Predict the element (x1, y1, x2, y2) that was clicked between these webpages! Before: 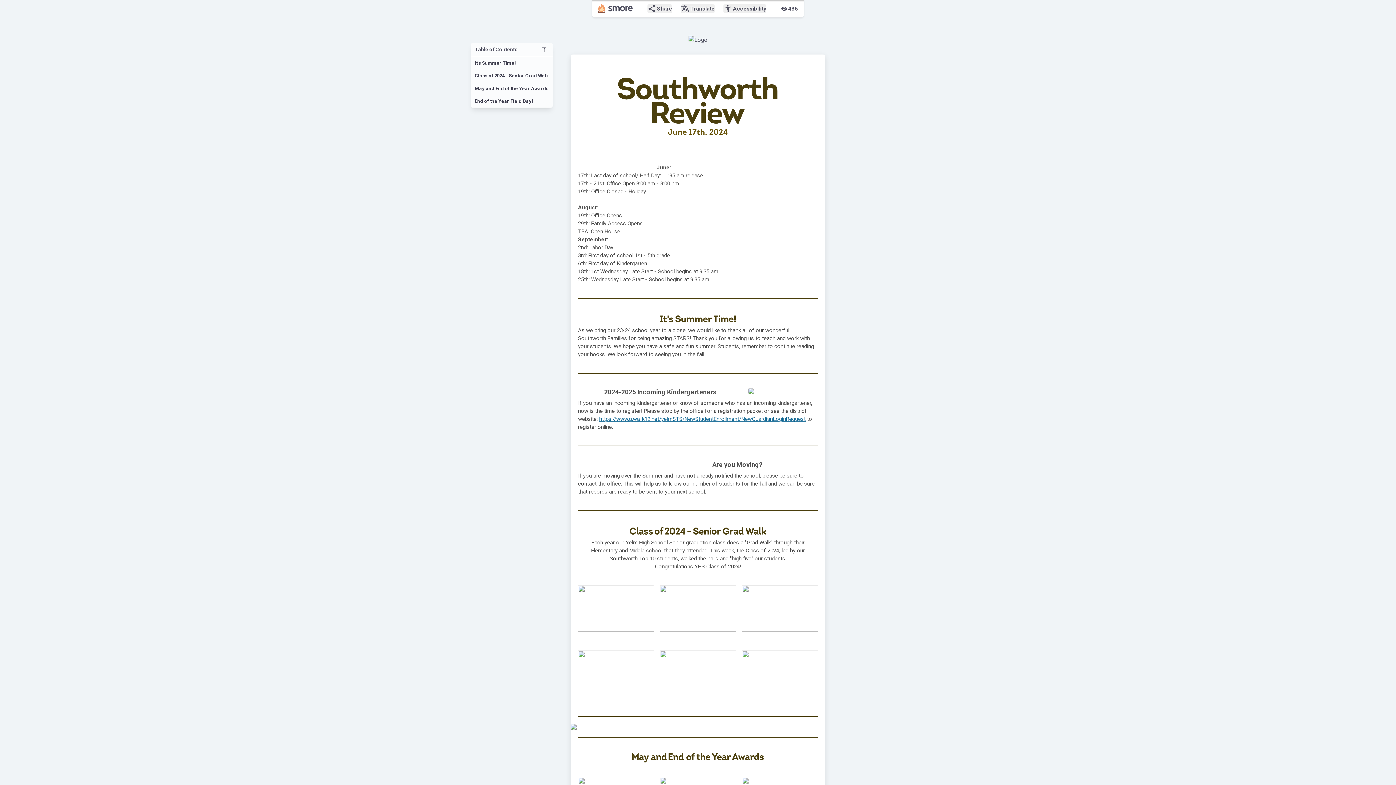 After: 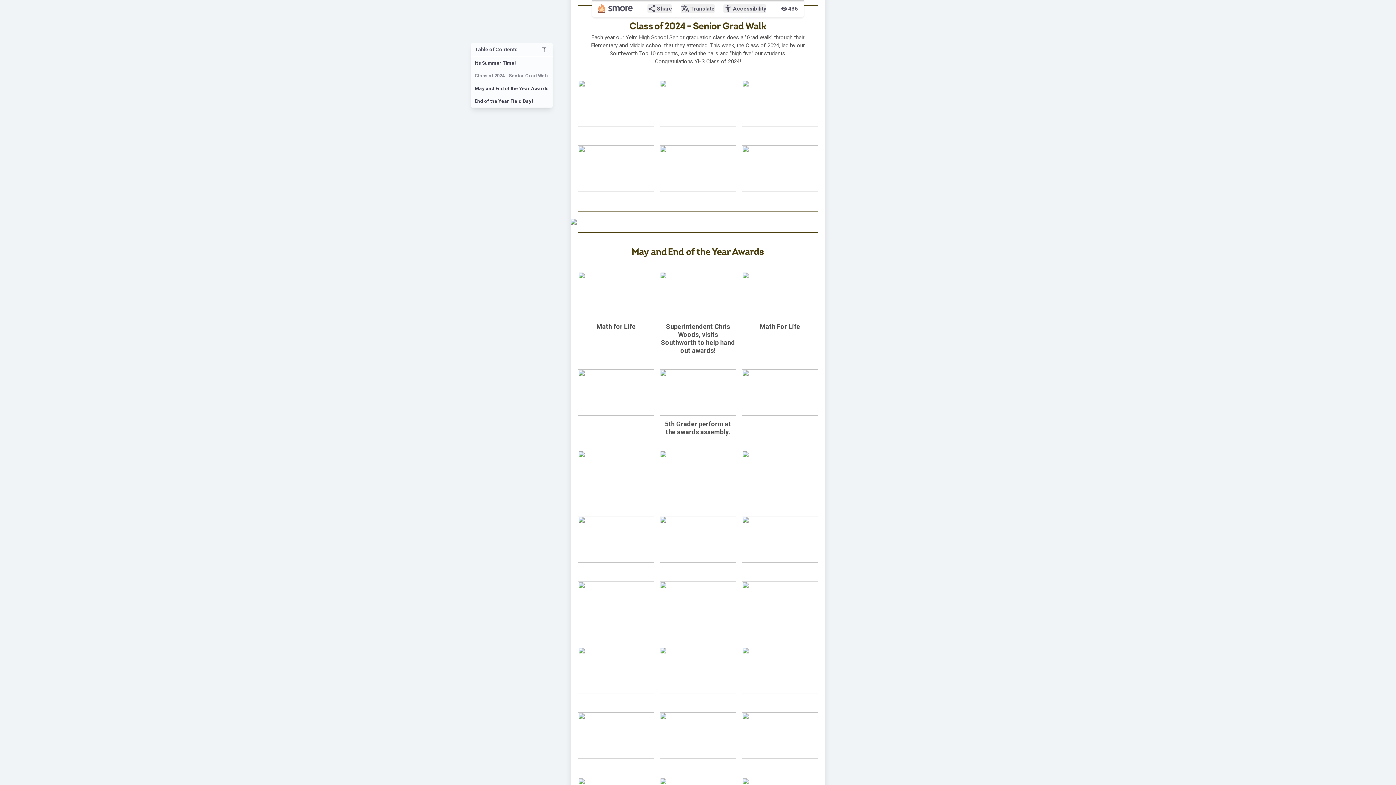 Action: bbox: (471, 69, 552, 82) label: Class of 2024 - Senior Grad Walk